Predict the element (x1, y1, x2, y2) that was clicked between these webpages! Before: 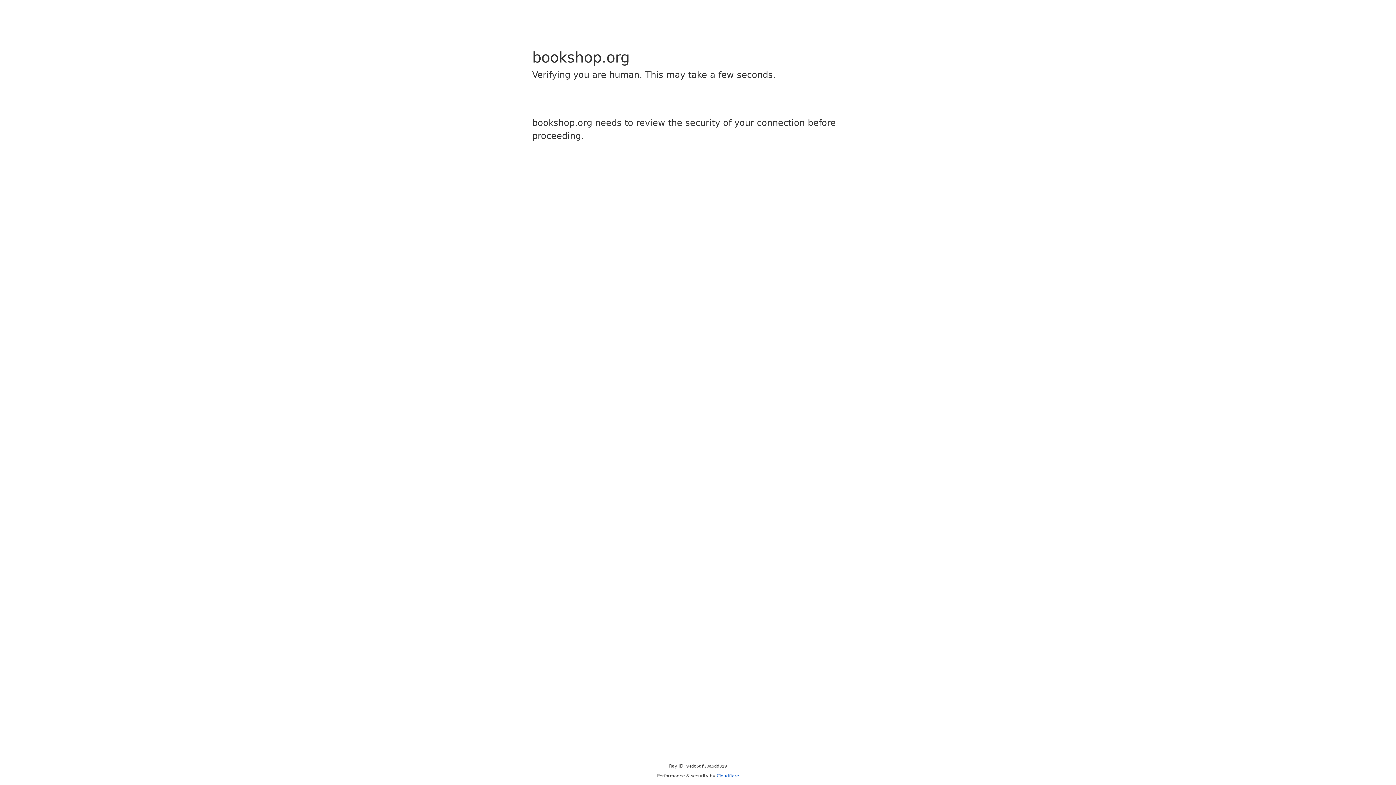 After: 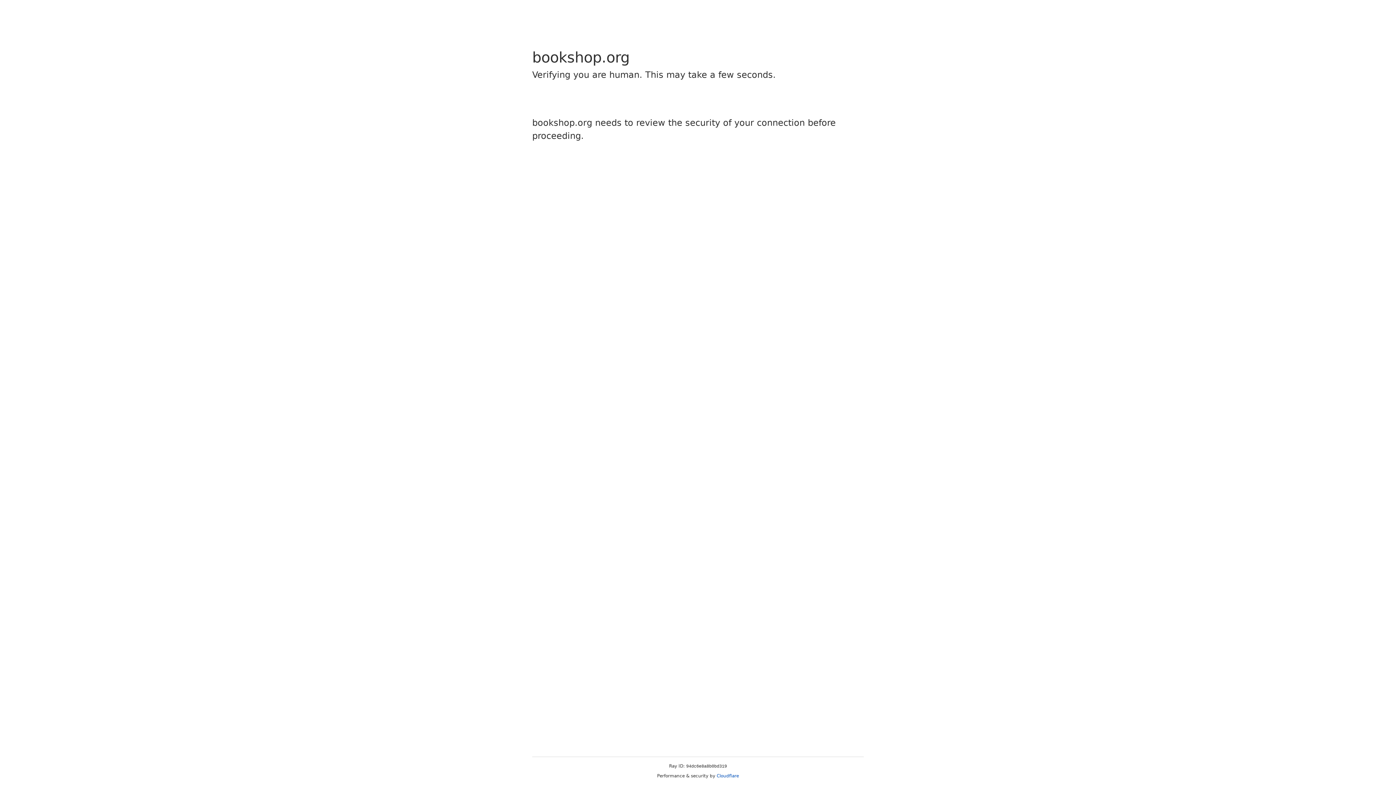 Action: label: Cloudflare bbox: (716, 773, 739, 778)